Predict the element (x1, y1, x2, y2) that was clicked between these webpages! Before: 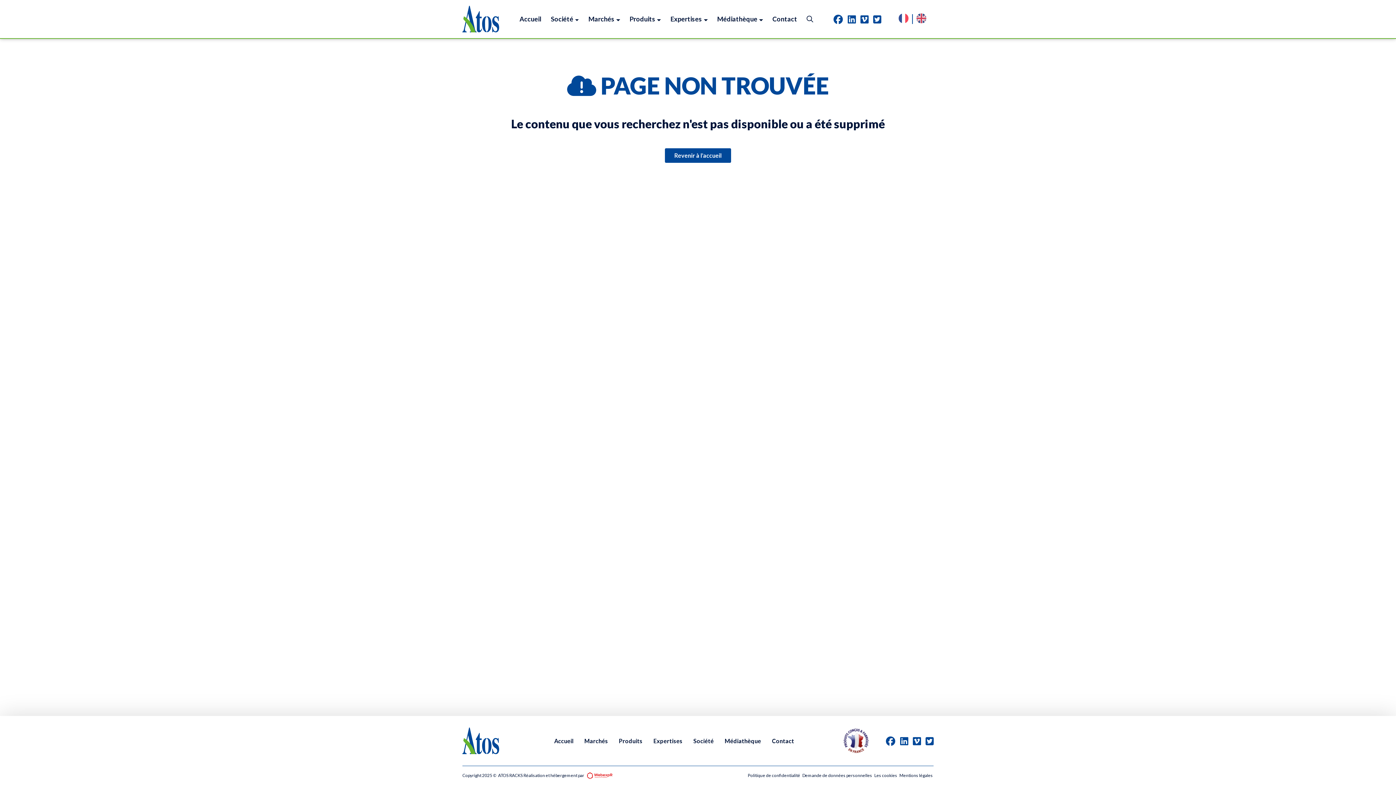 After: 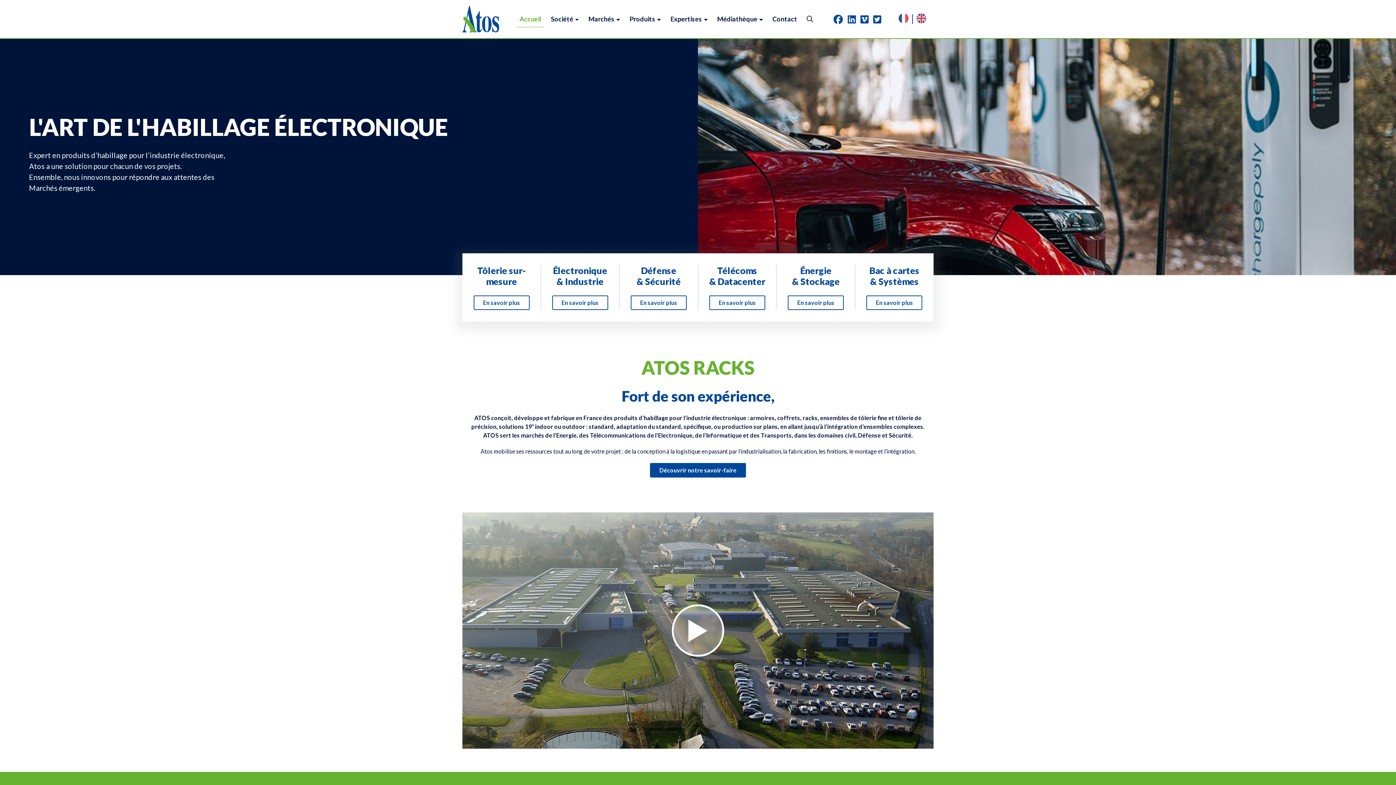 Action: bbox: (462, 14, 499, 21)